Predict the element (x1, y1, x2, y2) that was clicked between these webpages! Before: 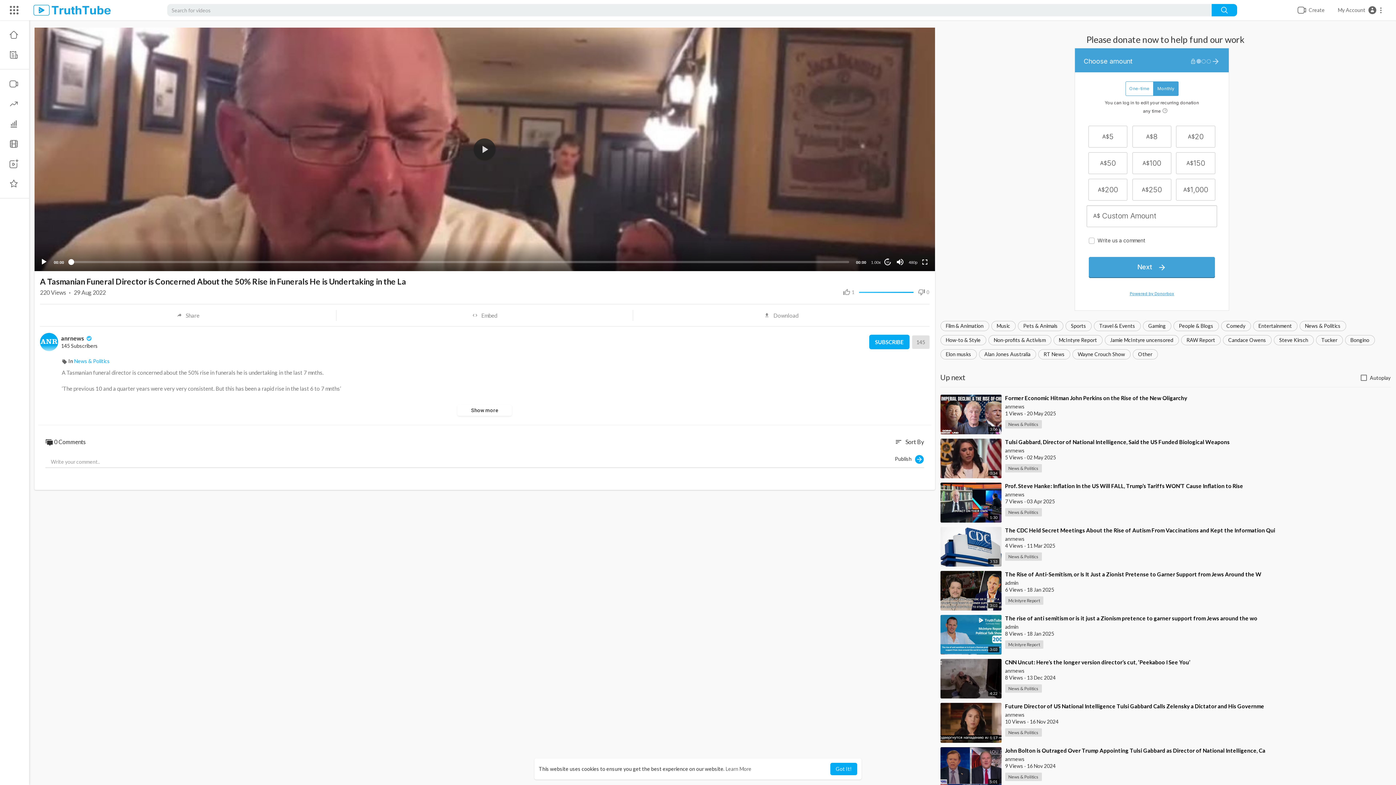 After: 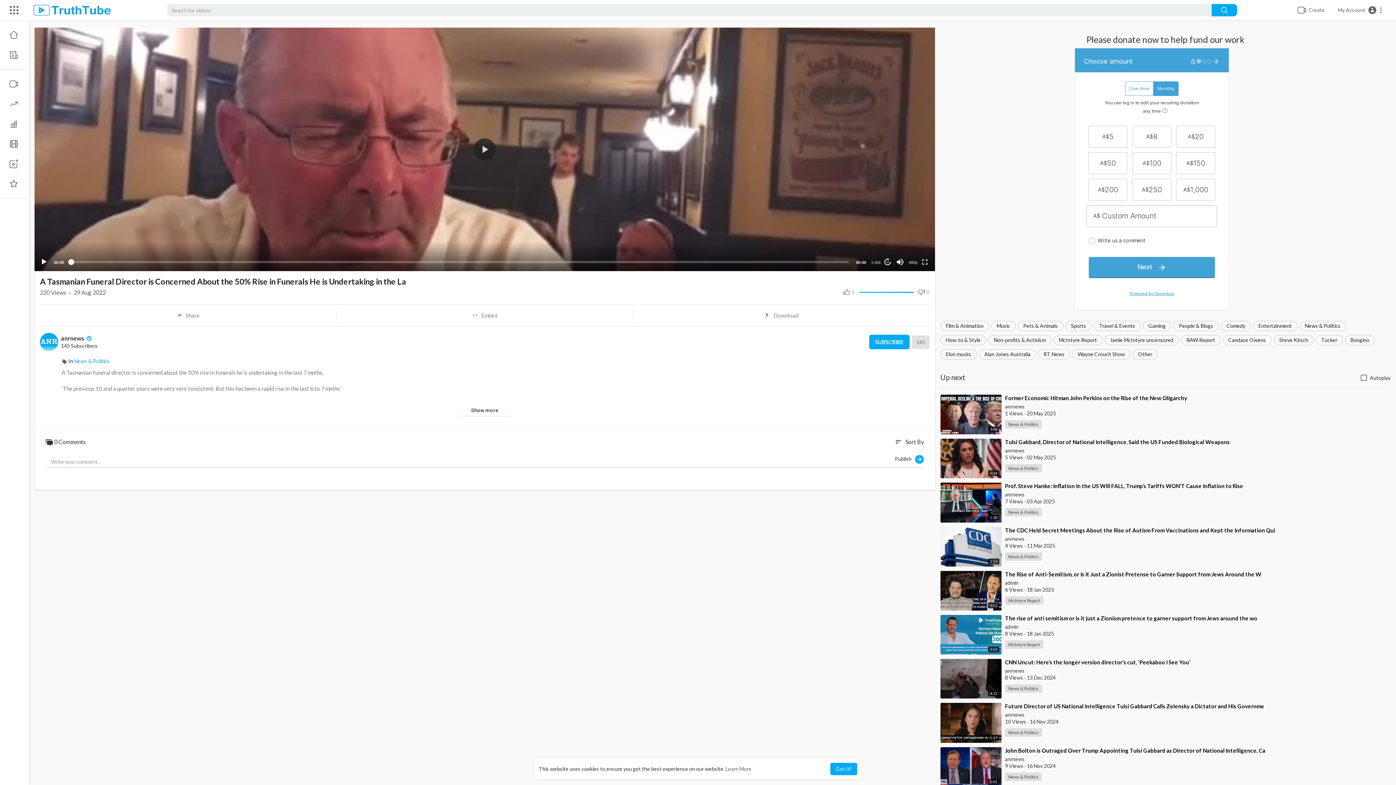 Action: bbox: (894, 455, 924, 464) label: Publish   